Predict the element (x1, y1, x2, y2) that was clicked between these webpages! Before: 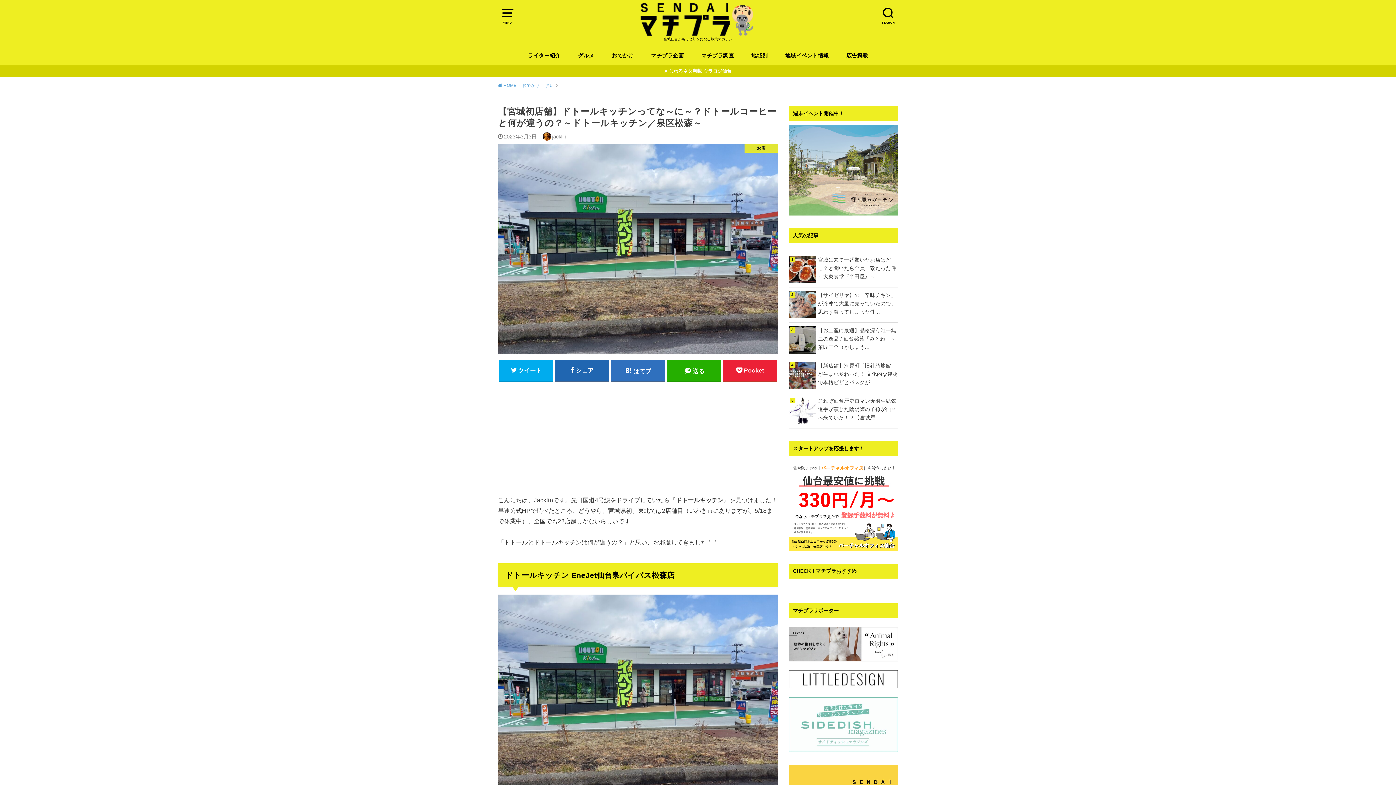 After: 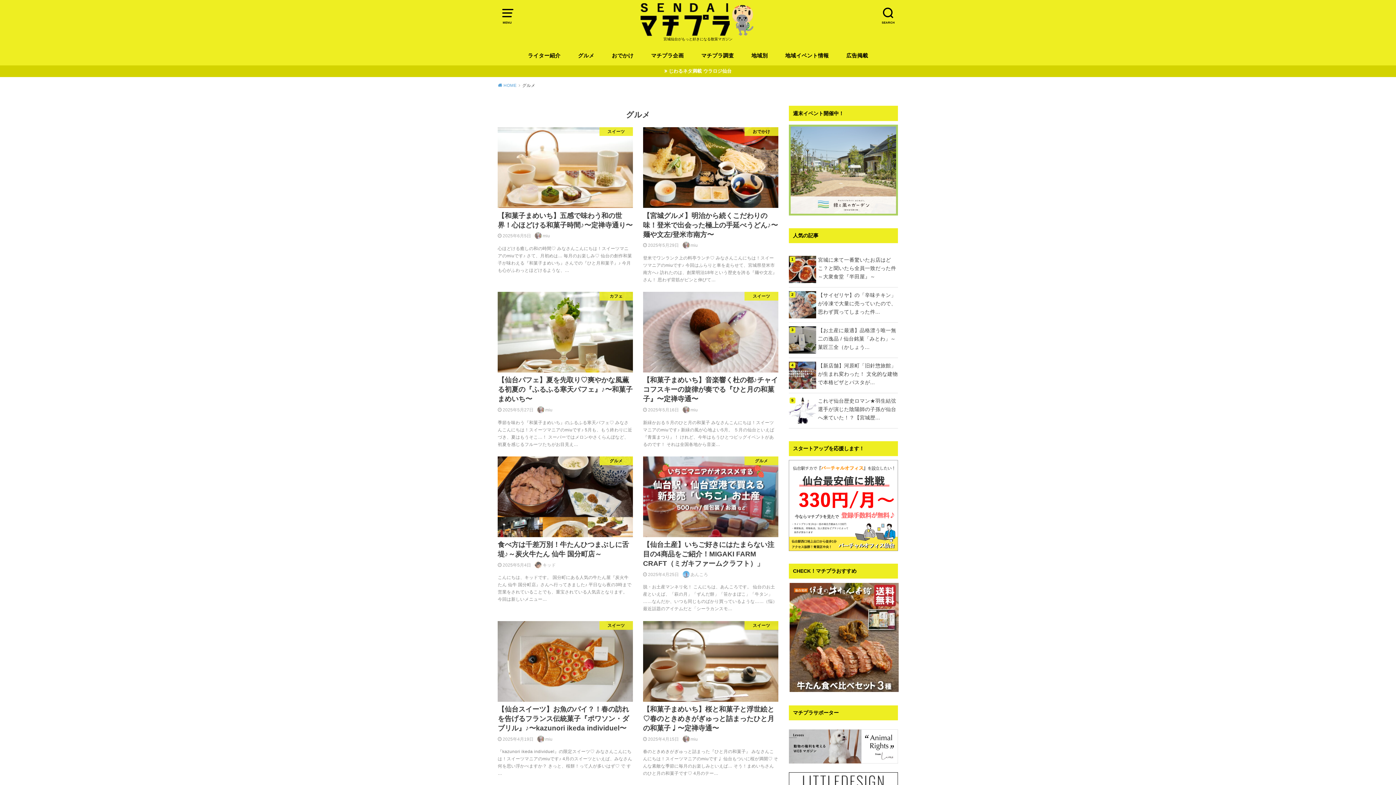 Action: label: グルメ bbox: (578, 45, 594, 65)